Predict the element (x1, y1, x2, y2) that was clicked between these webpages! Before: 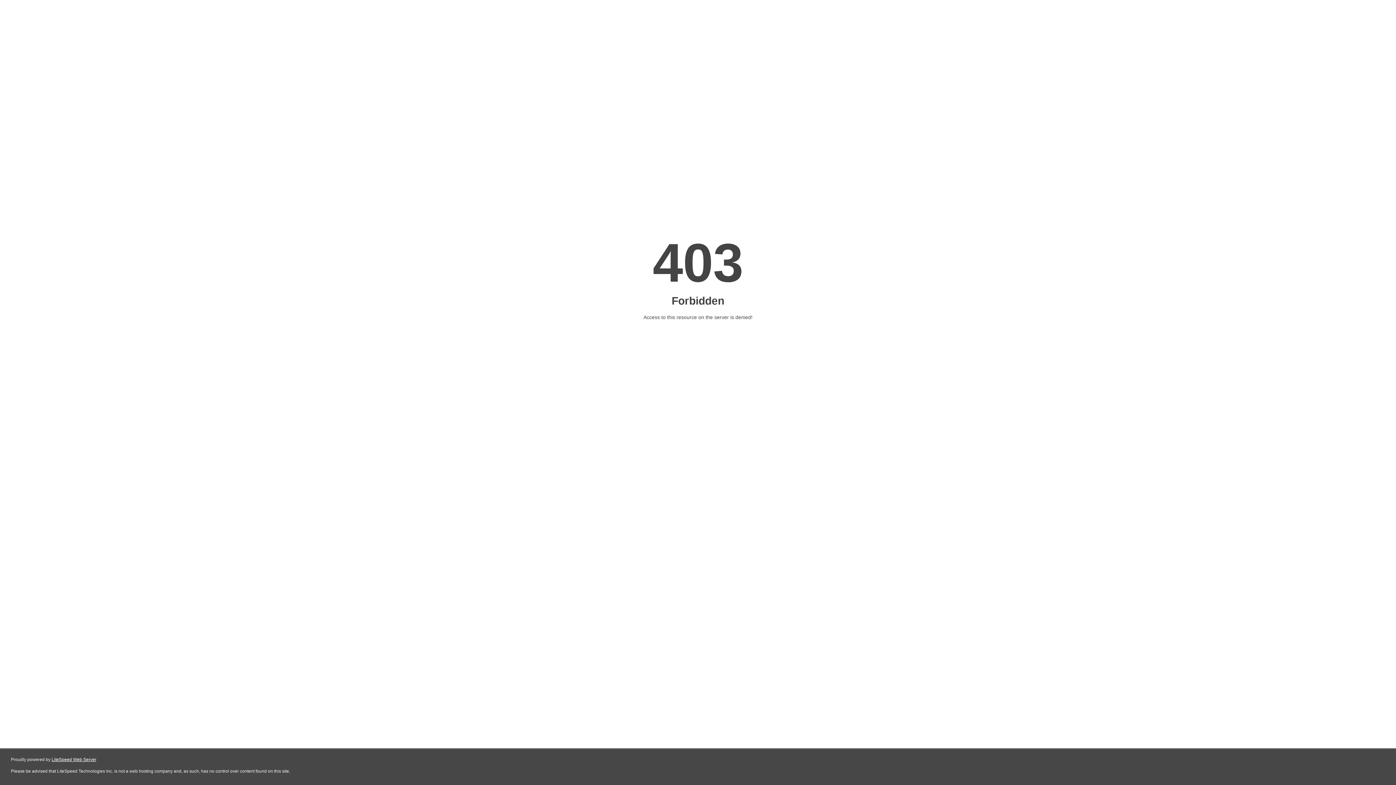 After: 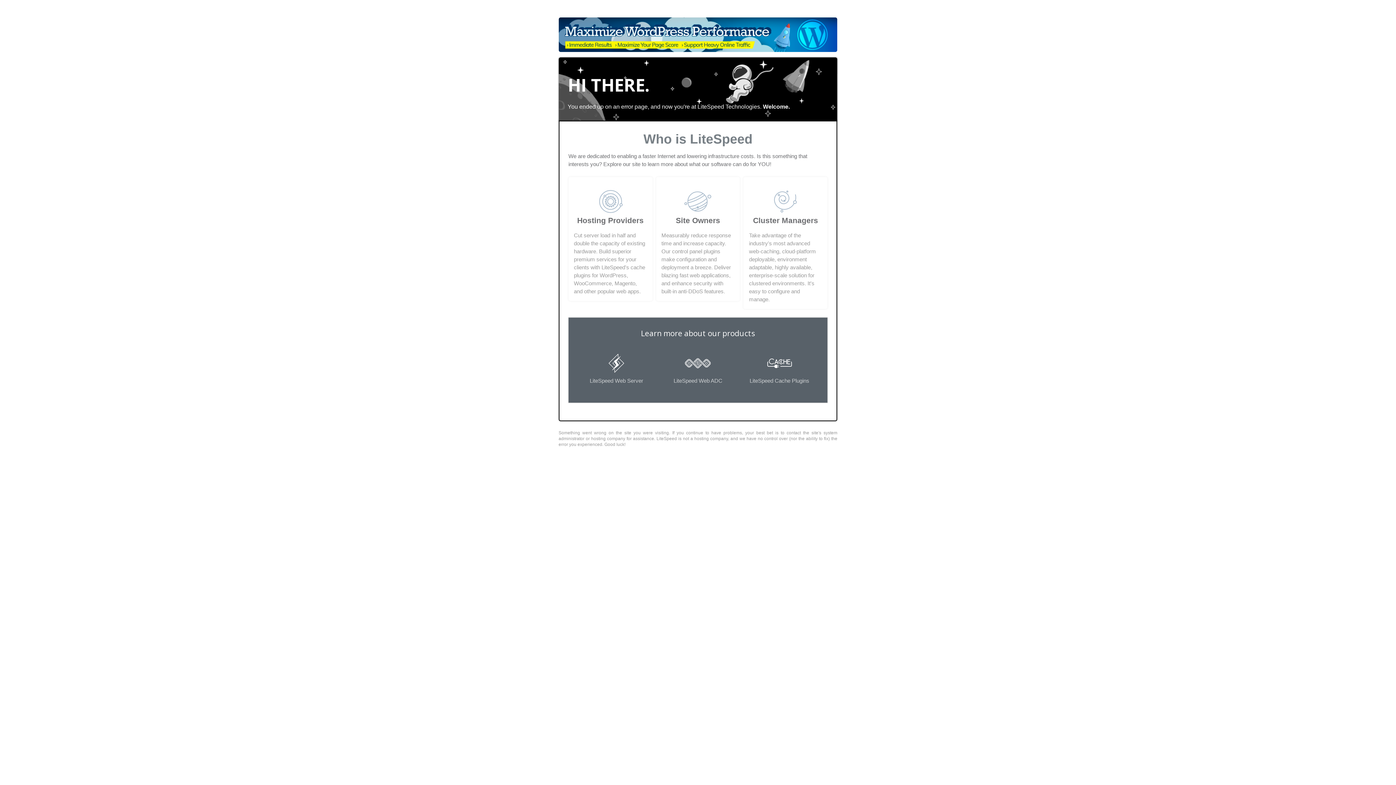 Action: label: LiteSpeed Web Server bbox: (51, 757, 96, 762)